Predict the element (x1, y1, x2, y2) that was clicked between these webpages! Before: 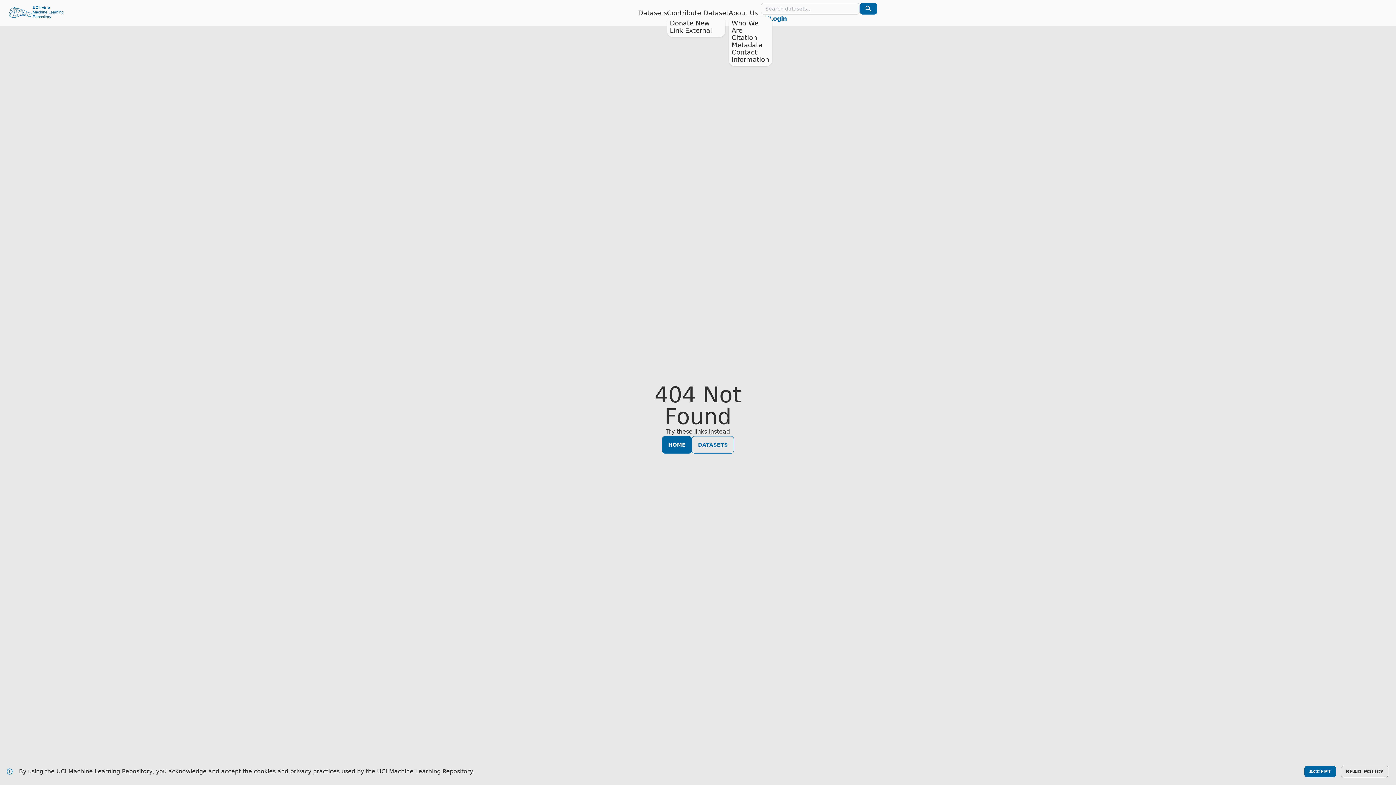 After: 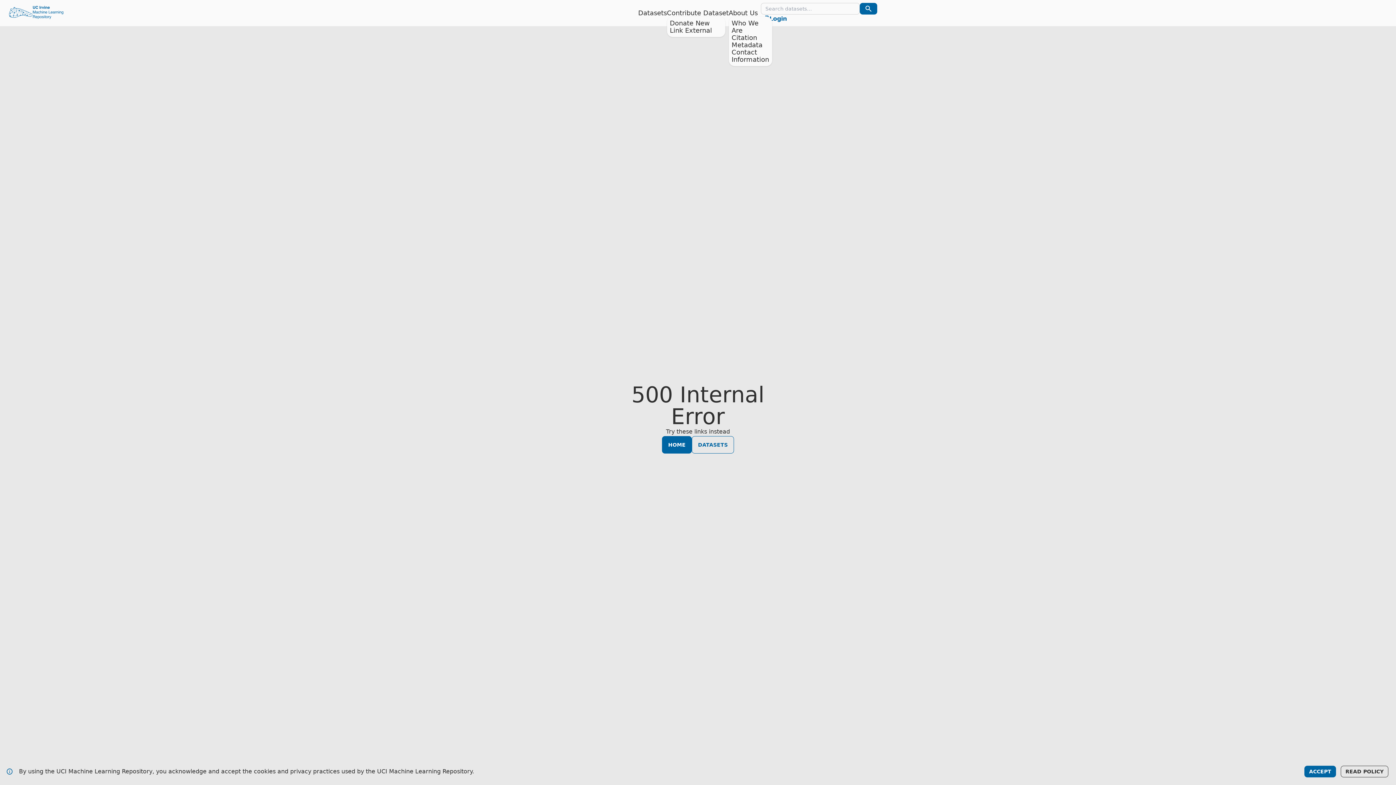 Action: label: Link External bbox: (670, 26, 712, 34)